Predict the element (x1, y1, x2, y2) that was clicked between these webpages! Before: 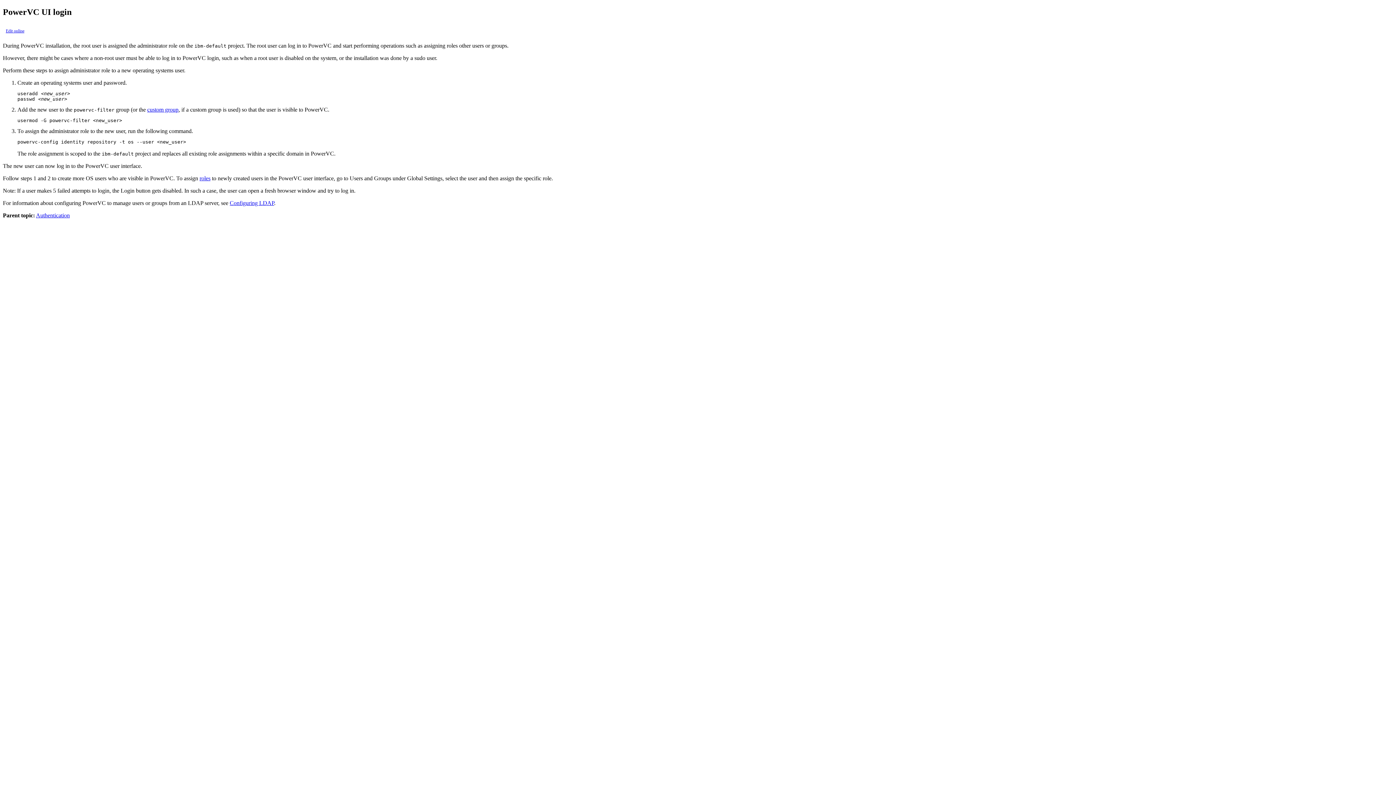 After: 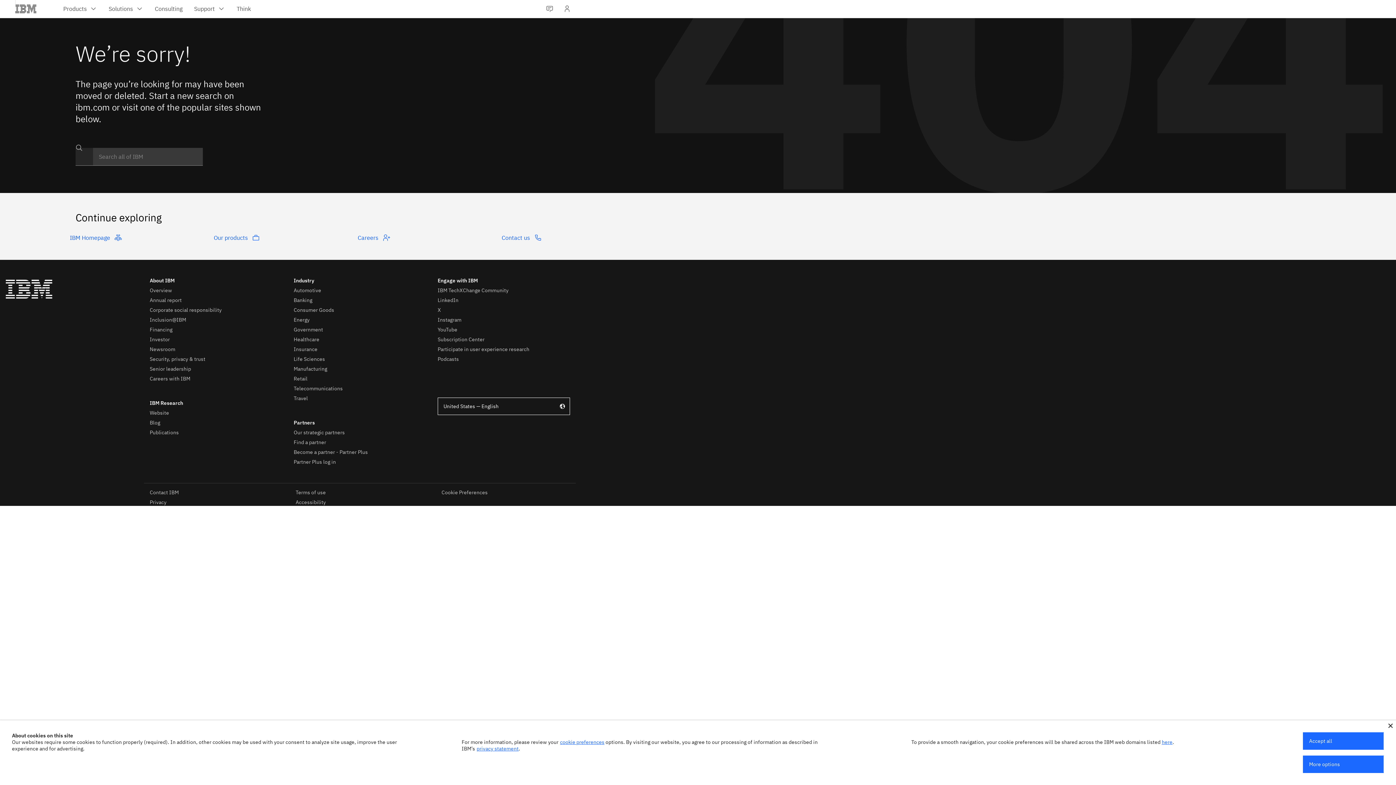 Action: label: custom group bbox: (147, 106, 178, 112)